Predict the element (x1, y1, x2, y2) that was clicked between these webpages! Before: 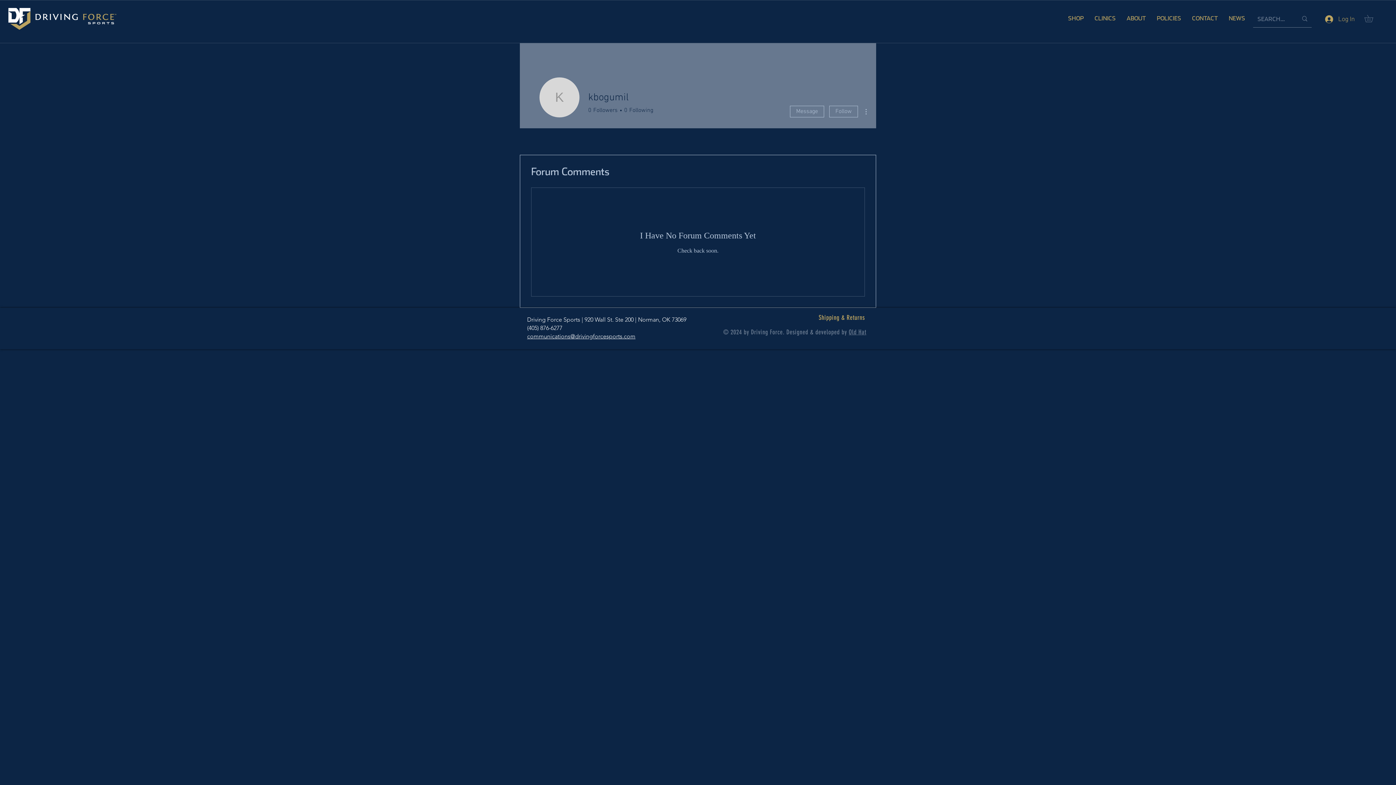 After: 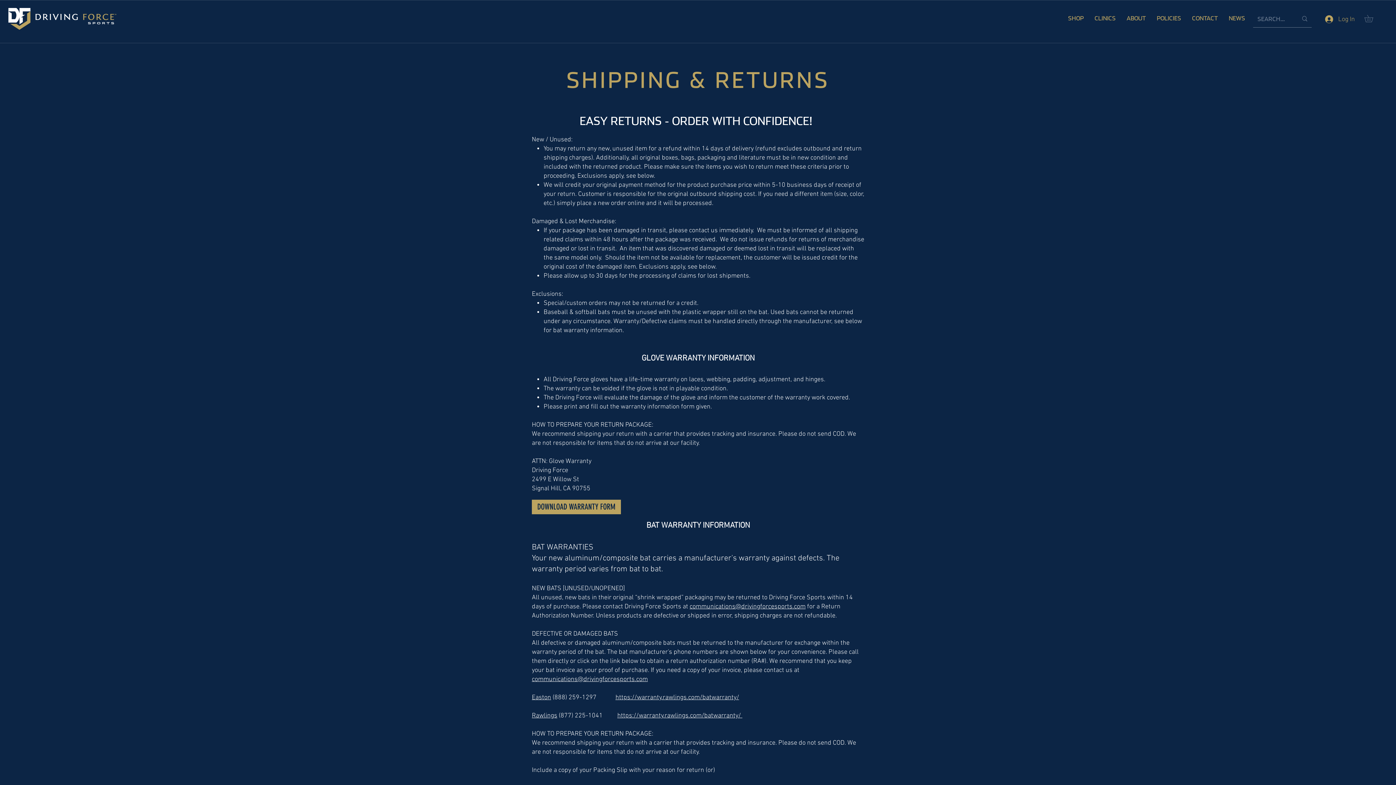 Action: bbox: (1151, 12, 1186, 24) label: POLICIES